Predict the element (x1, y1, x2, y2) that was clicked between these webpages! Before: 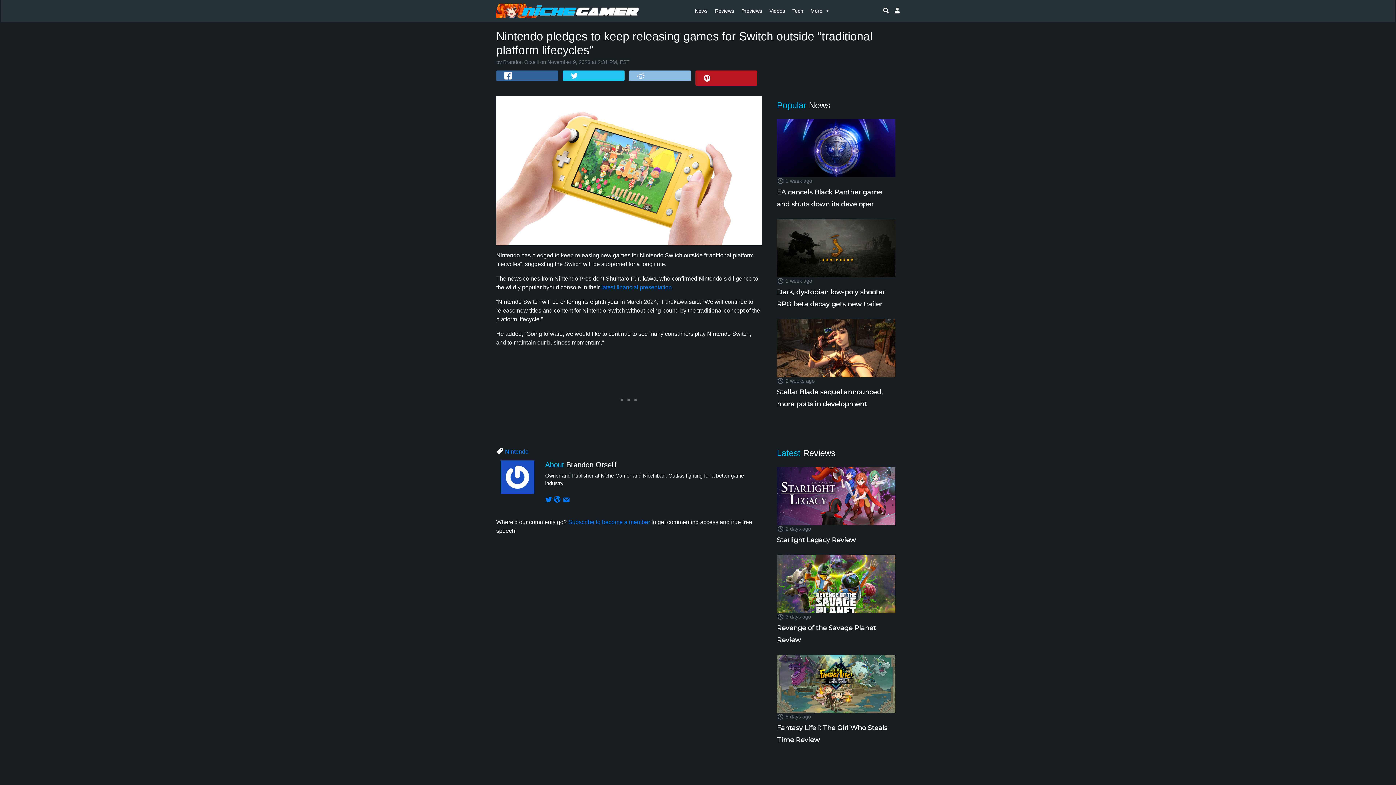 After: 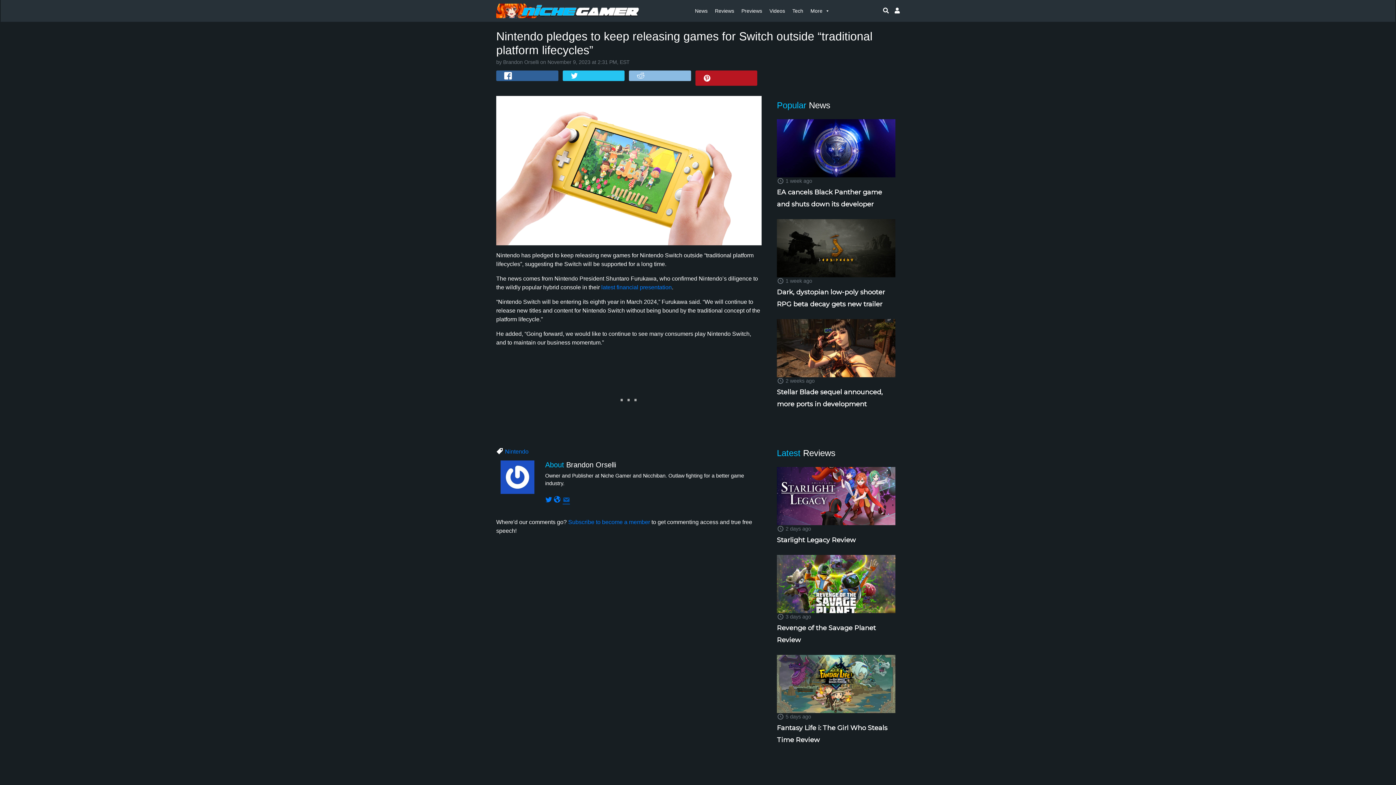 Action: bbox: (562, 497, 570, 503)